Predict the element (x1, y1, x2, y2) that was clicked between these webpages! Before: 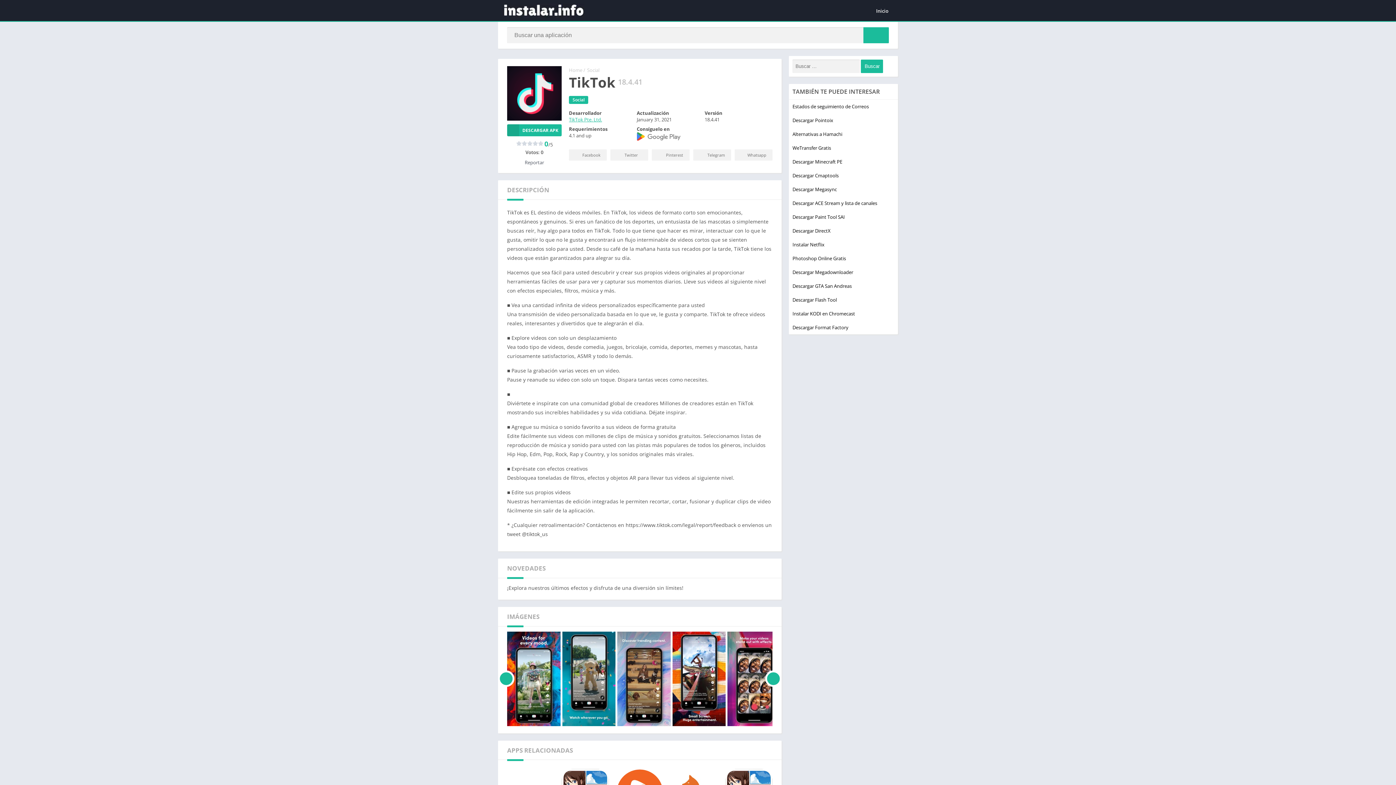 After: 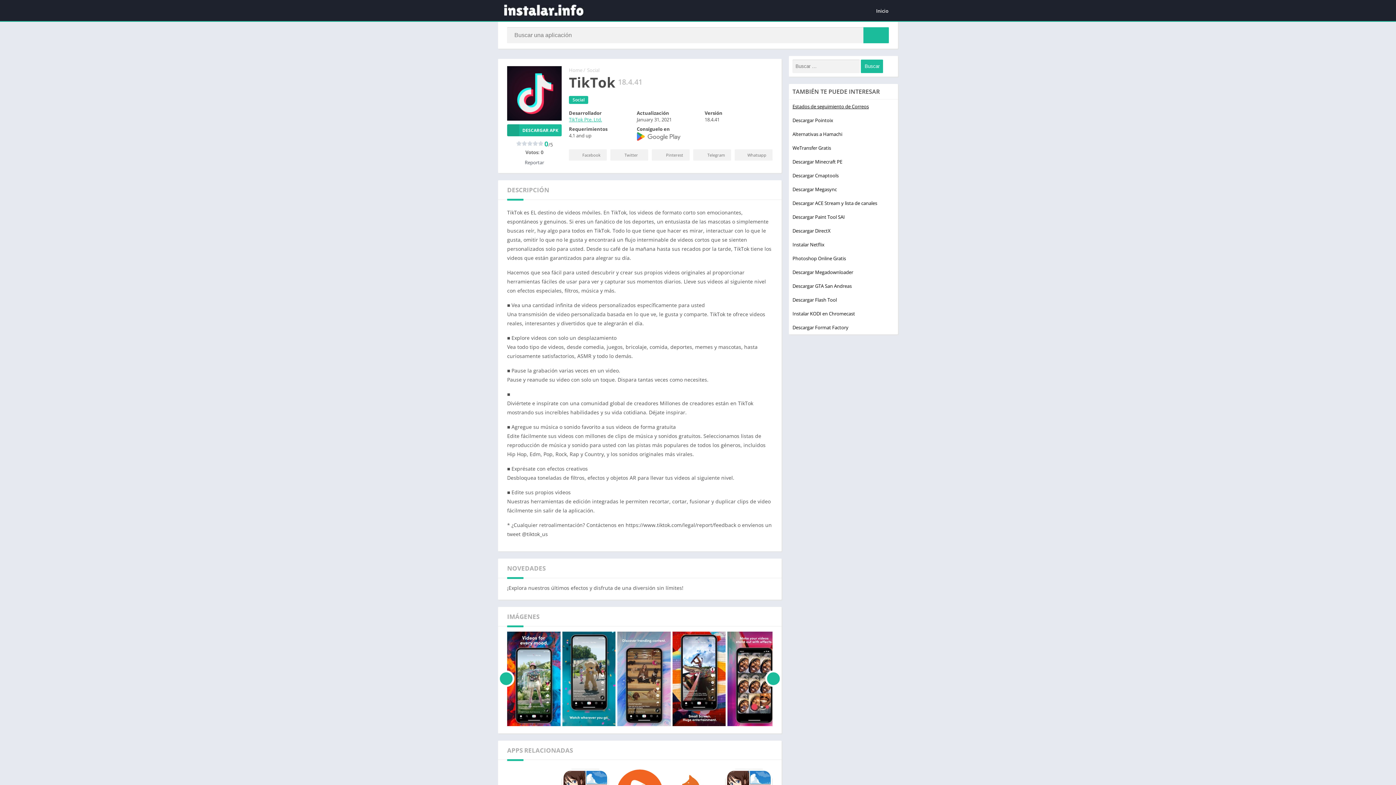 Action: label: Estados de seguimiento de Correos bbox: (792, 103, 869, 109)